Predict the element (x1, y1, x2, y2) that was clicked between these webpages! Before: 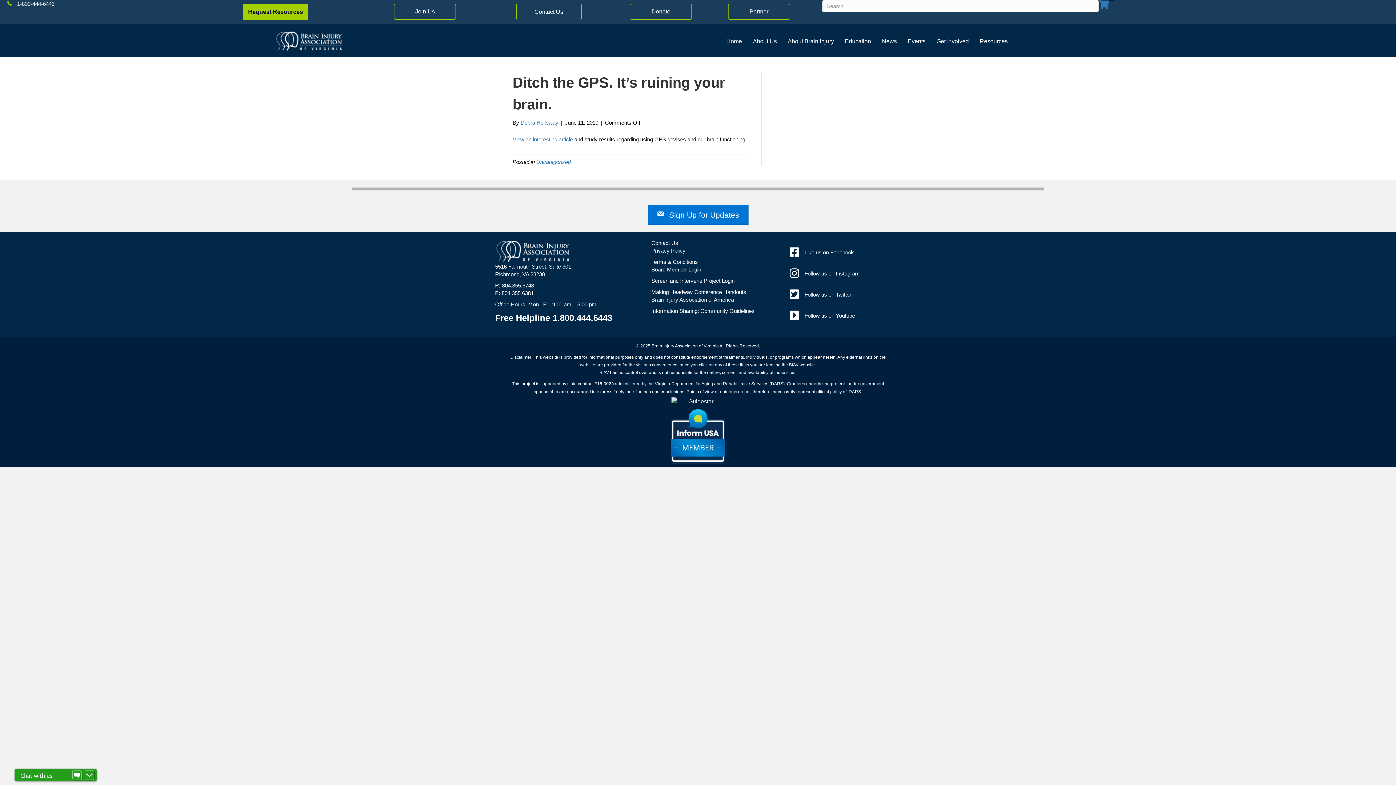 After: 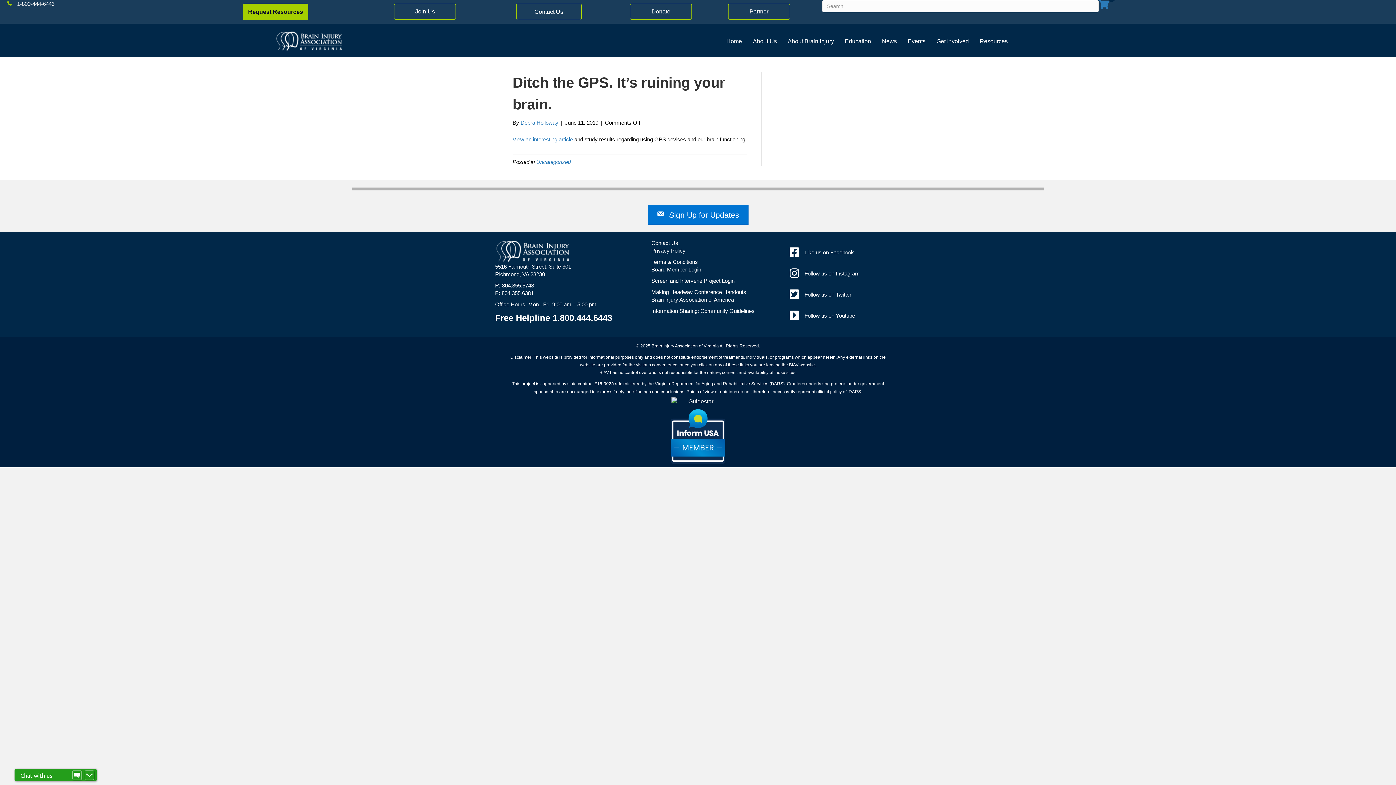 Action: bbox: (651, 296, 734, 302) label: Brain Injury Association of America